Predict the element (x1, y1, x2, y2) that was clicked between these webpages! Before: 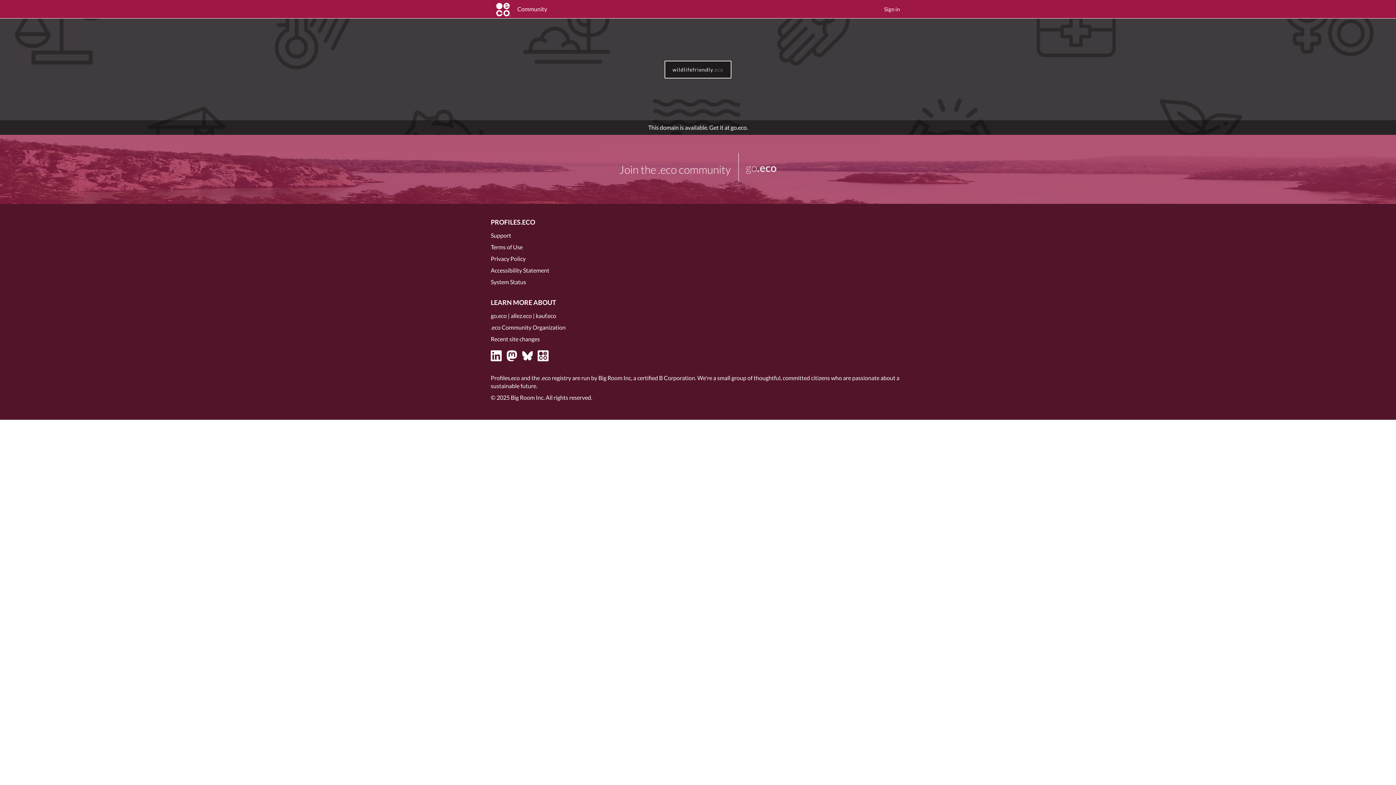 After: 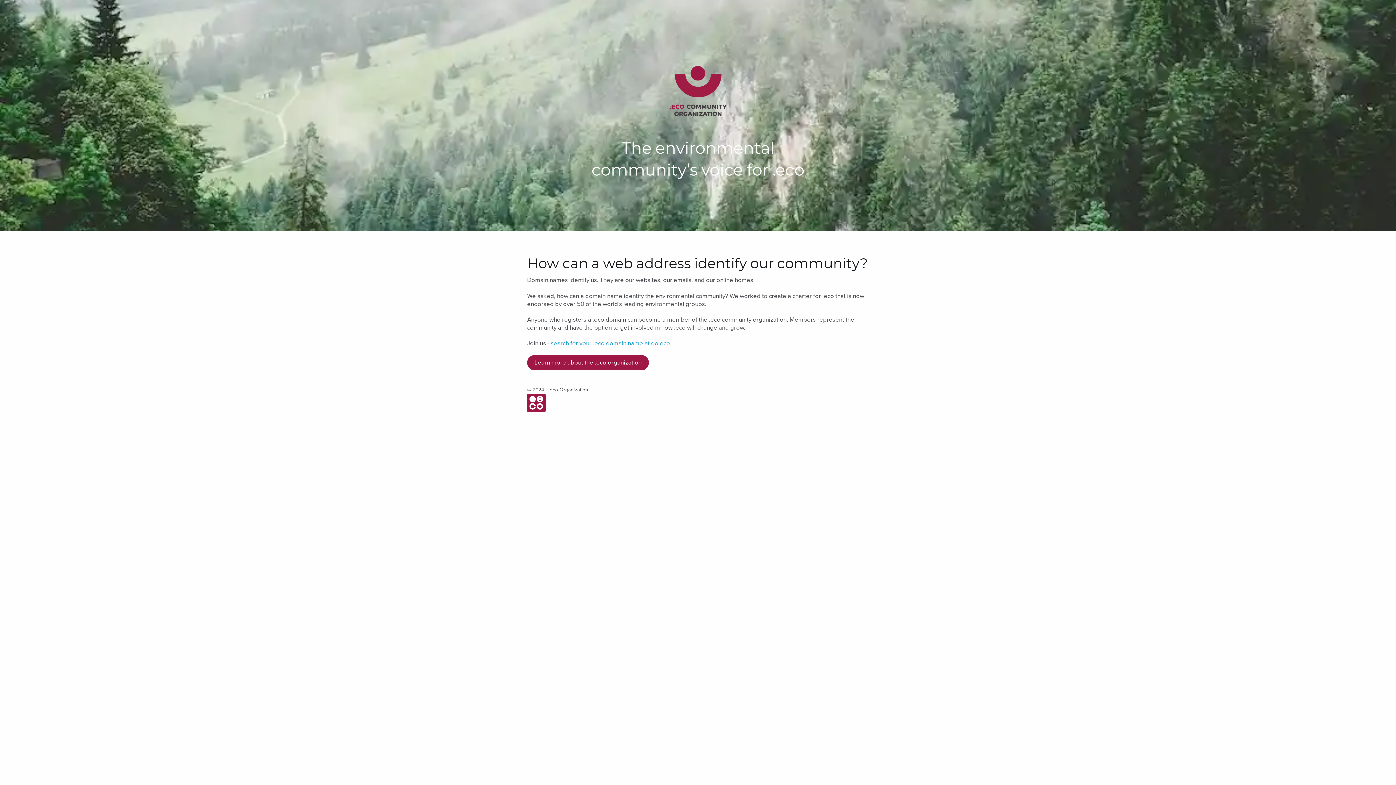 Action: bbox: (490, 324, 565, 330) label: .eco Community Organization